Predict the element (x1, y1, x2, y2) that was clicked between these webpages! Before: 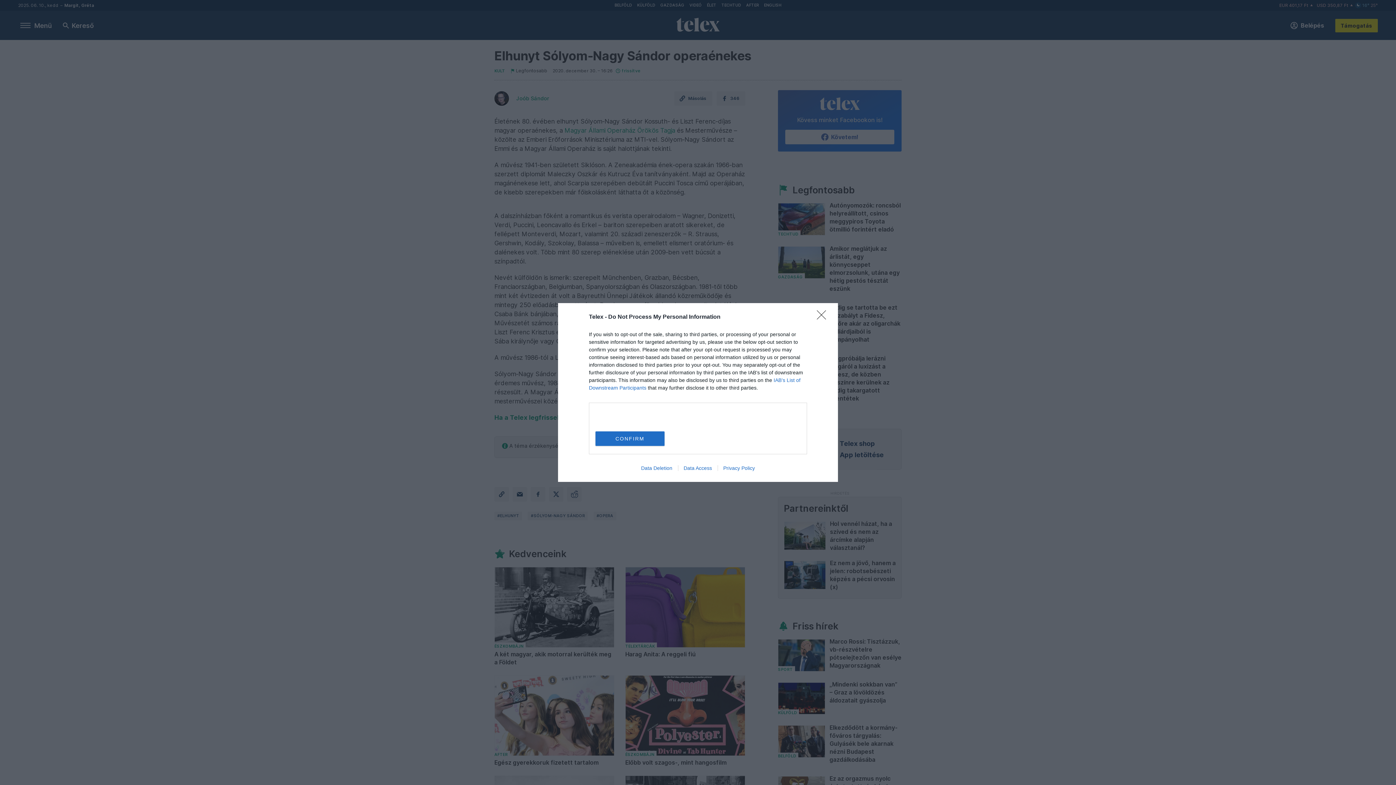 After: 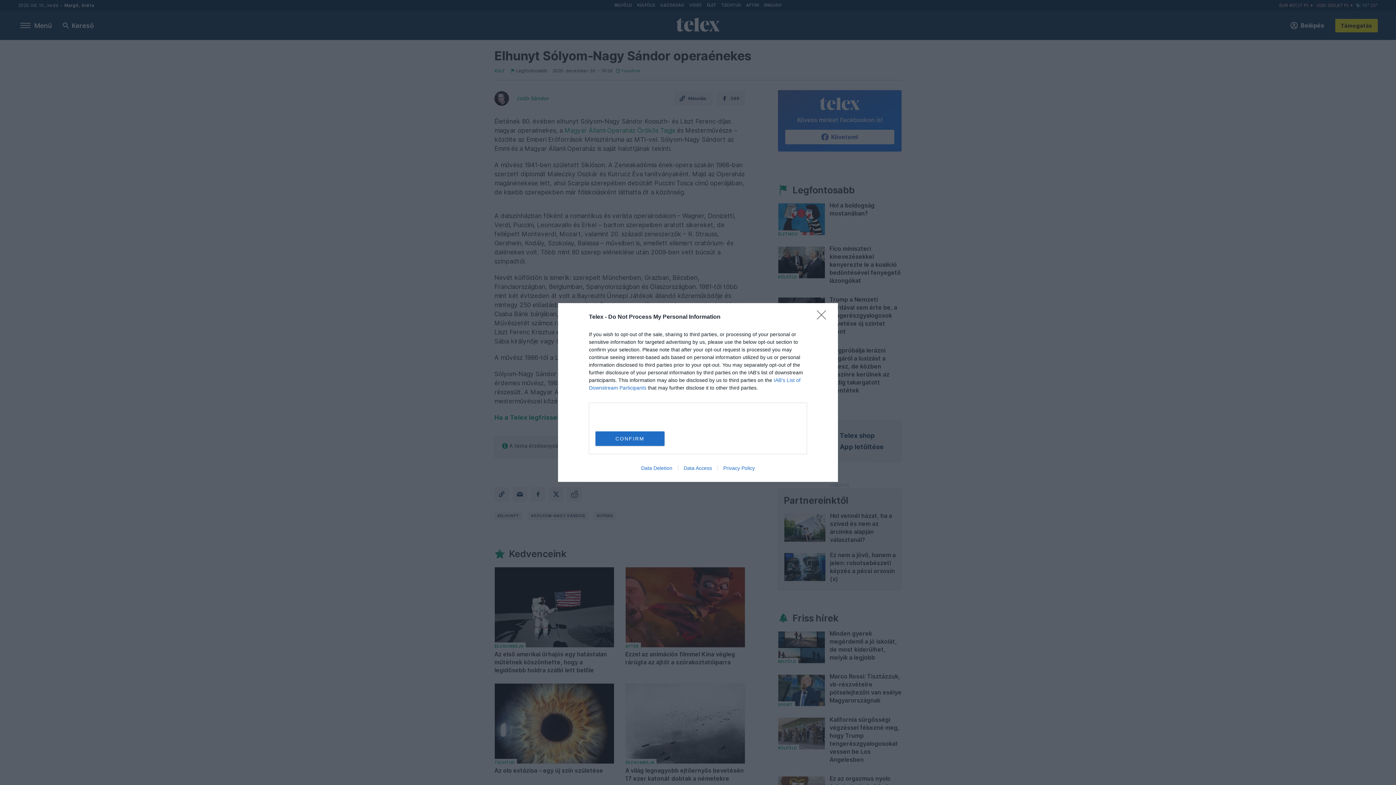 Action: bbox: (635, 465, 678, 471) label: Data Deletion